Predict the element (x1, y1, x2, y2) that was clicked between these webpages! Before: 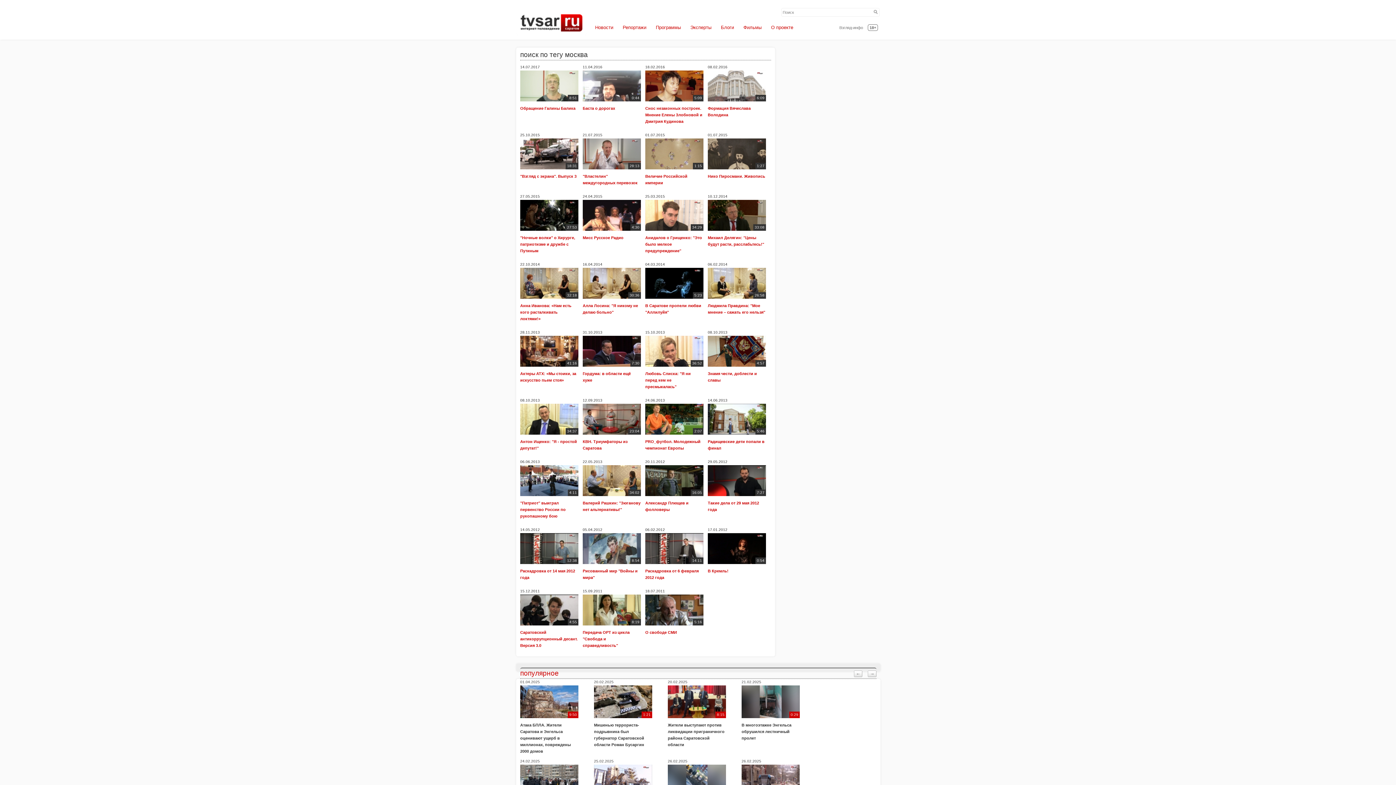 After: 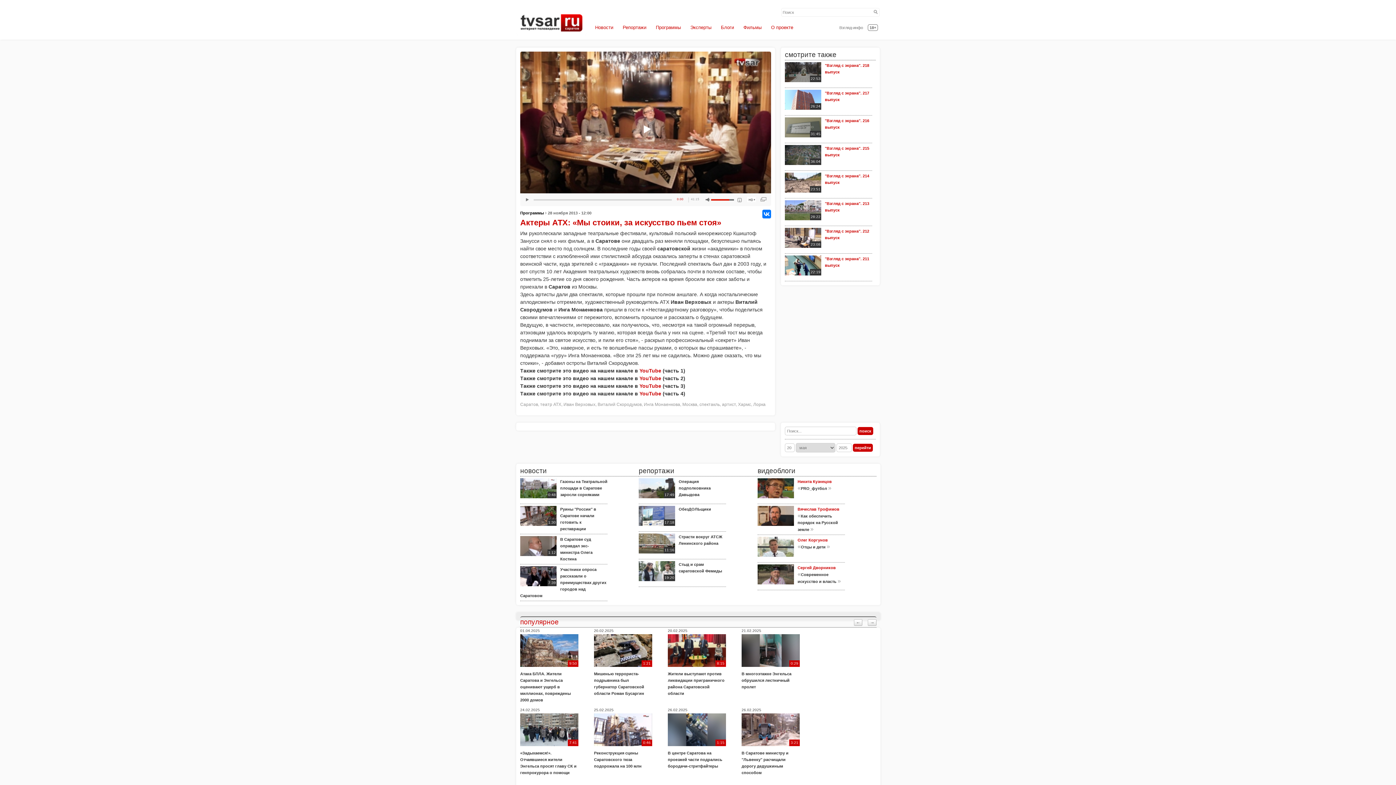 Action: bbox: (520, 362, 578, 368)